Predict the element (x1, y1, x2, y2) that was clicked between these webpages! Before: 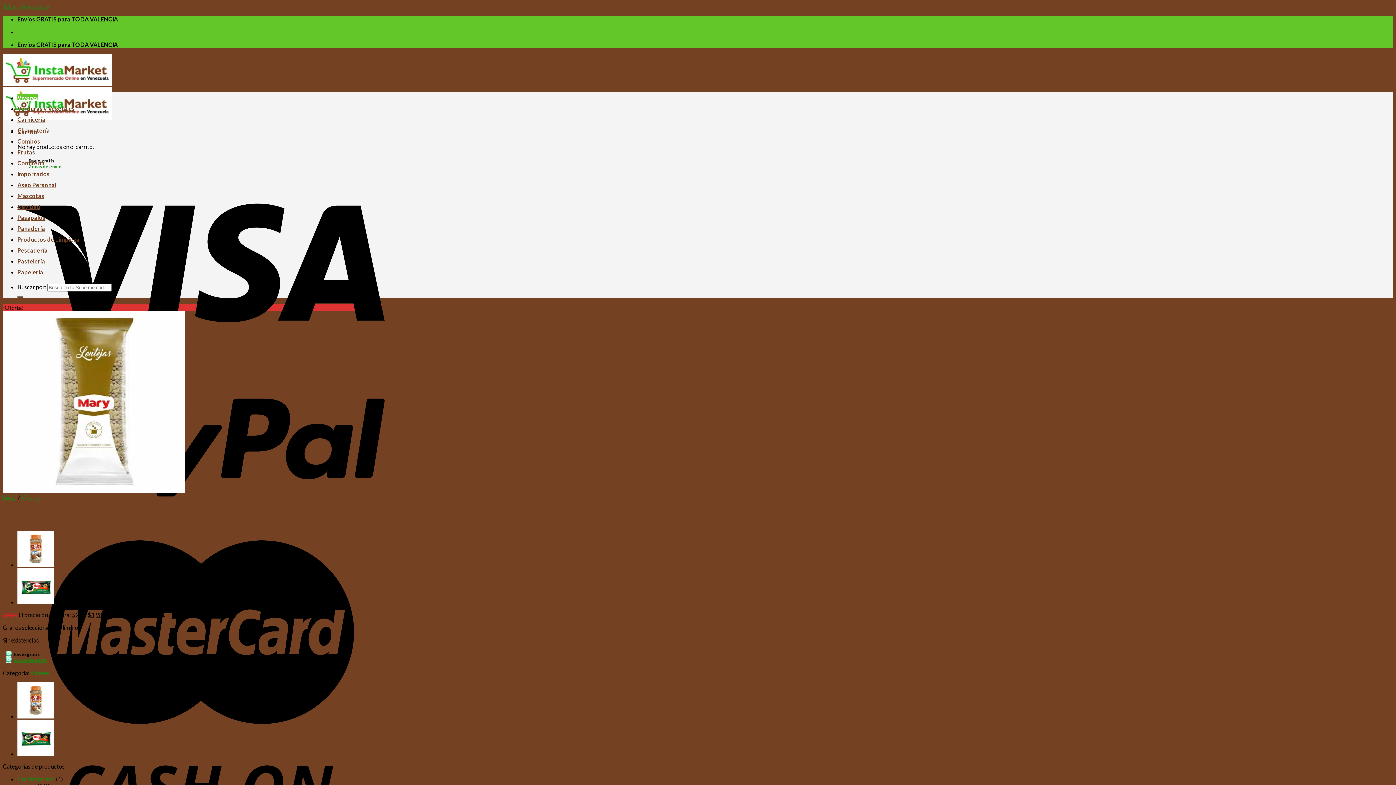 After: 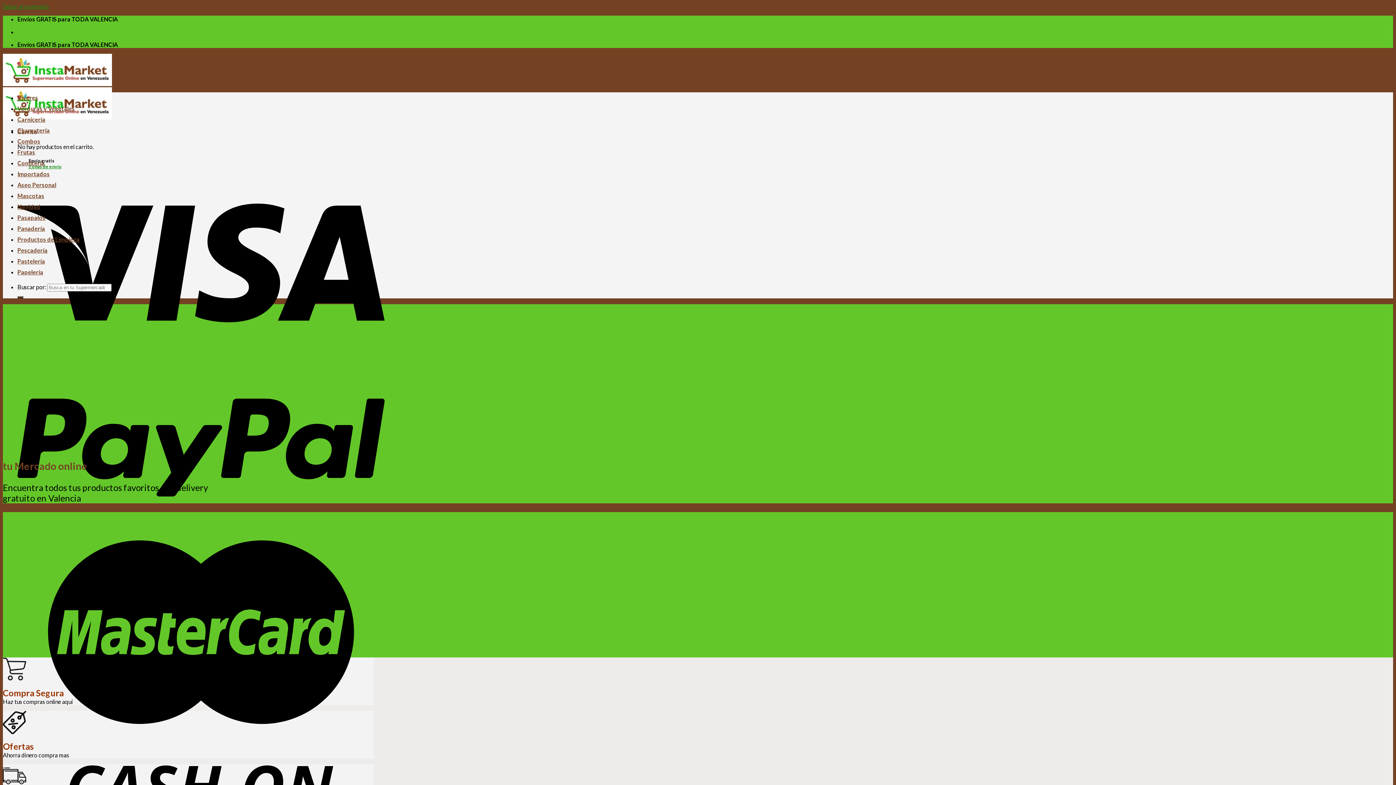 Action: bbox: (2, 494, 16, 501) label: Inicio